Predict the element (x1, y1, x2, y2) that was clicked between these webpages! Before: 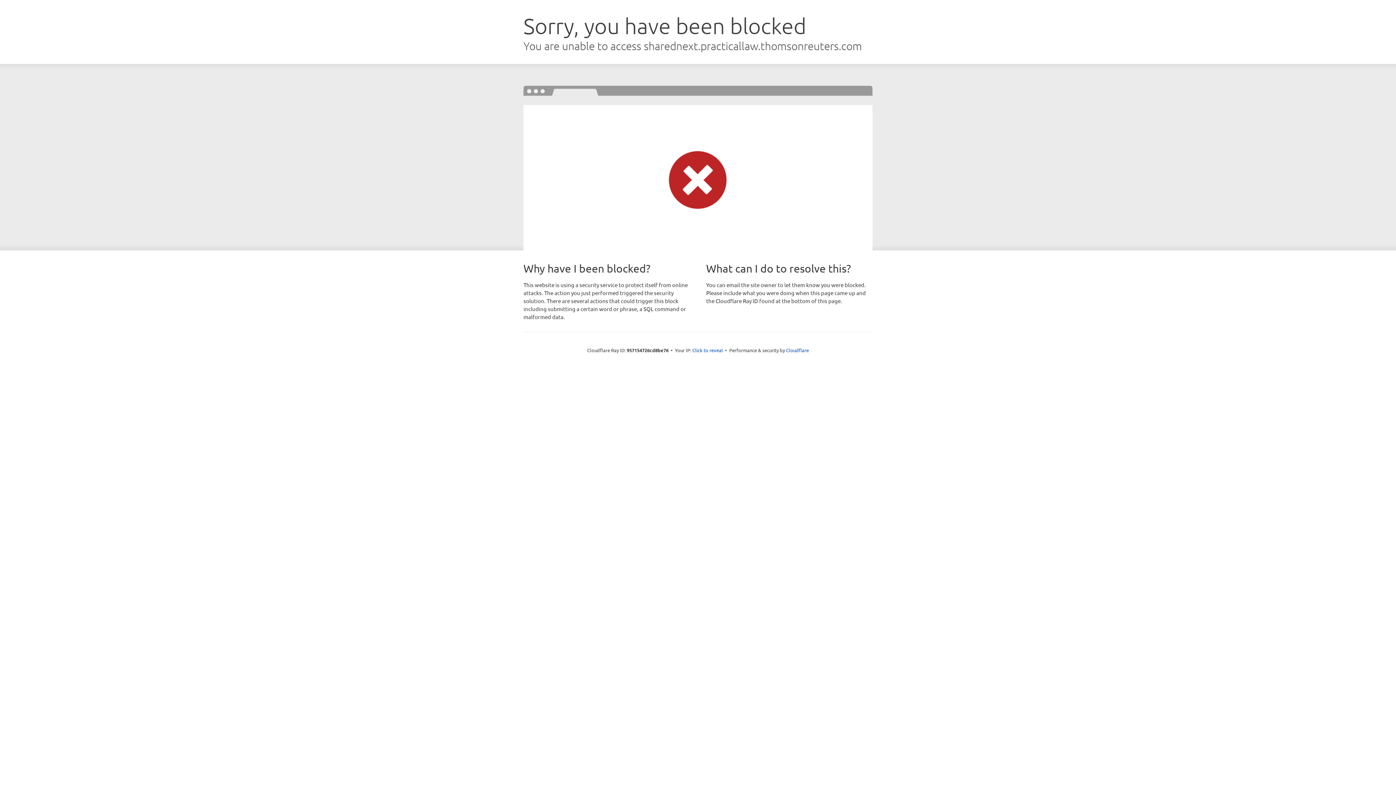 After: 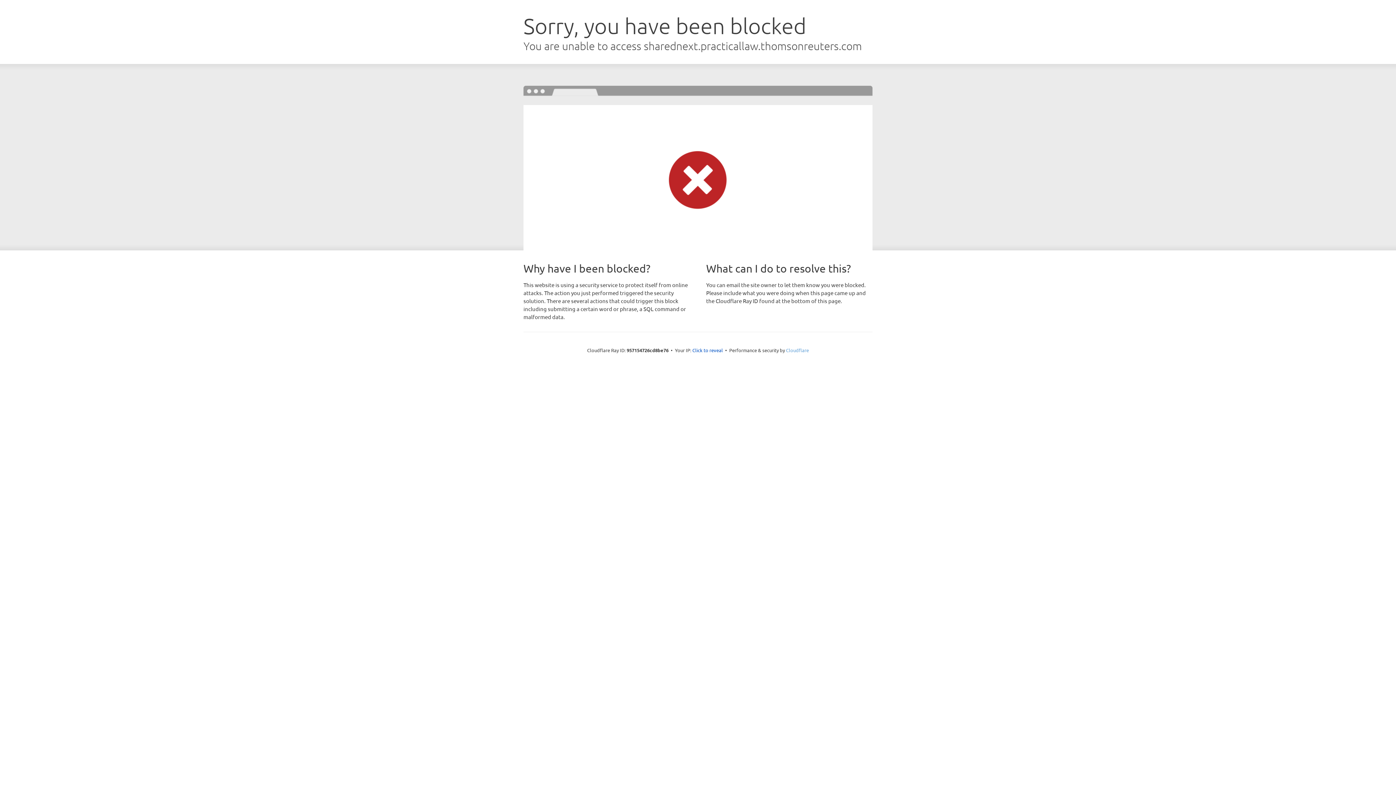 Action: bbox: (786, 347, 809, 353) label: Cloudflare